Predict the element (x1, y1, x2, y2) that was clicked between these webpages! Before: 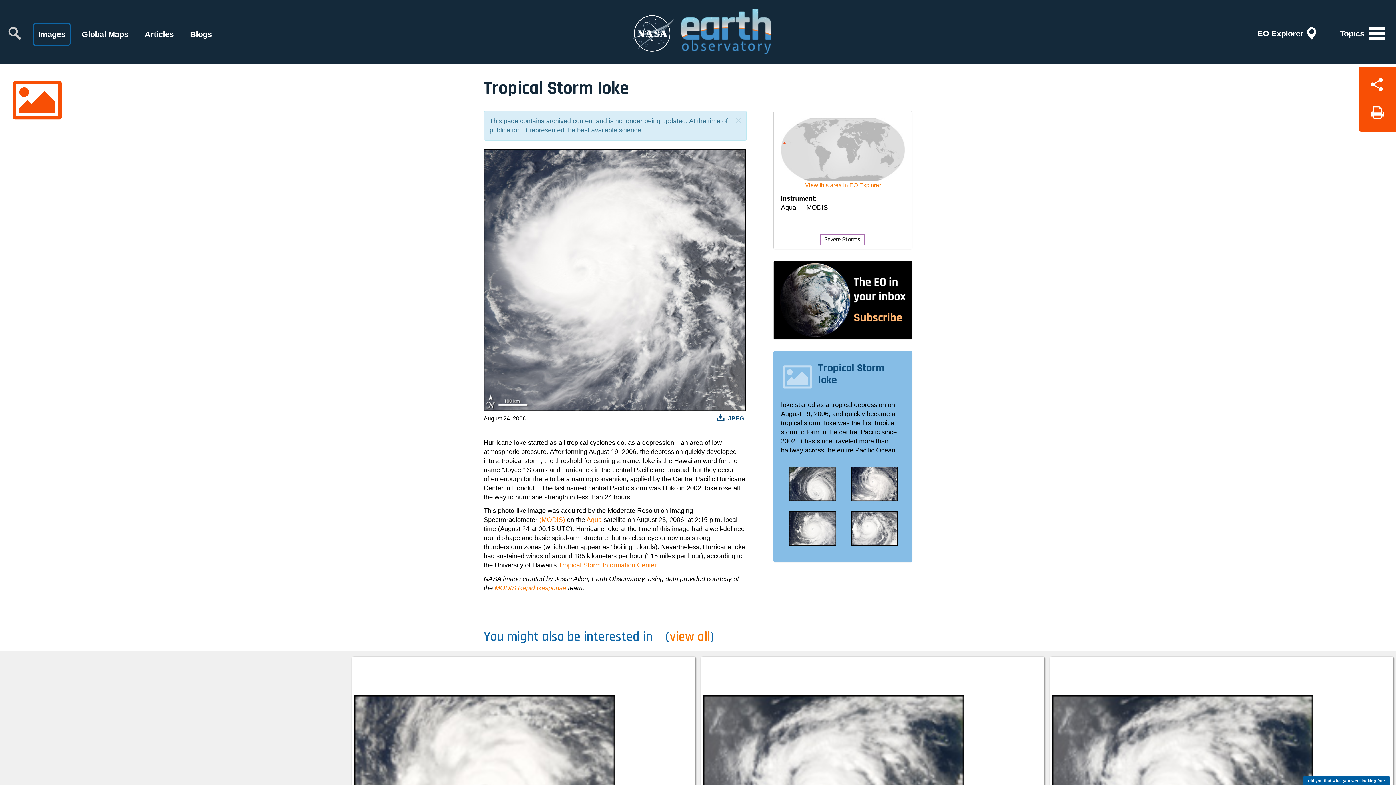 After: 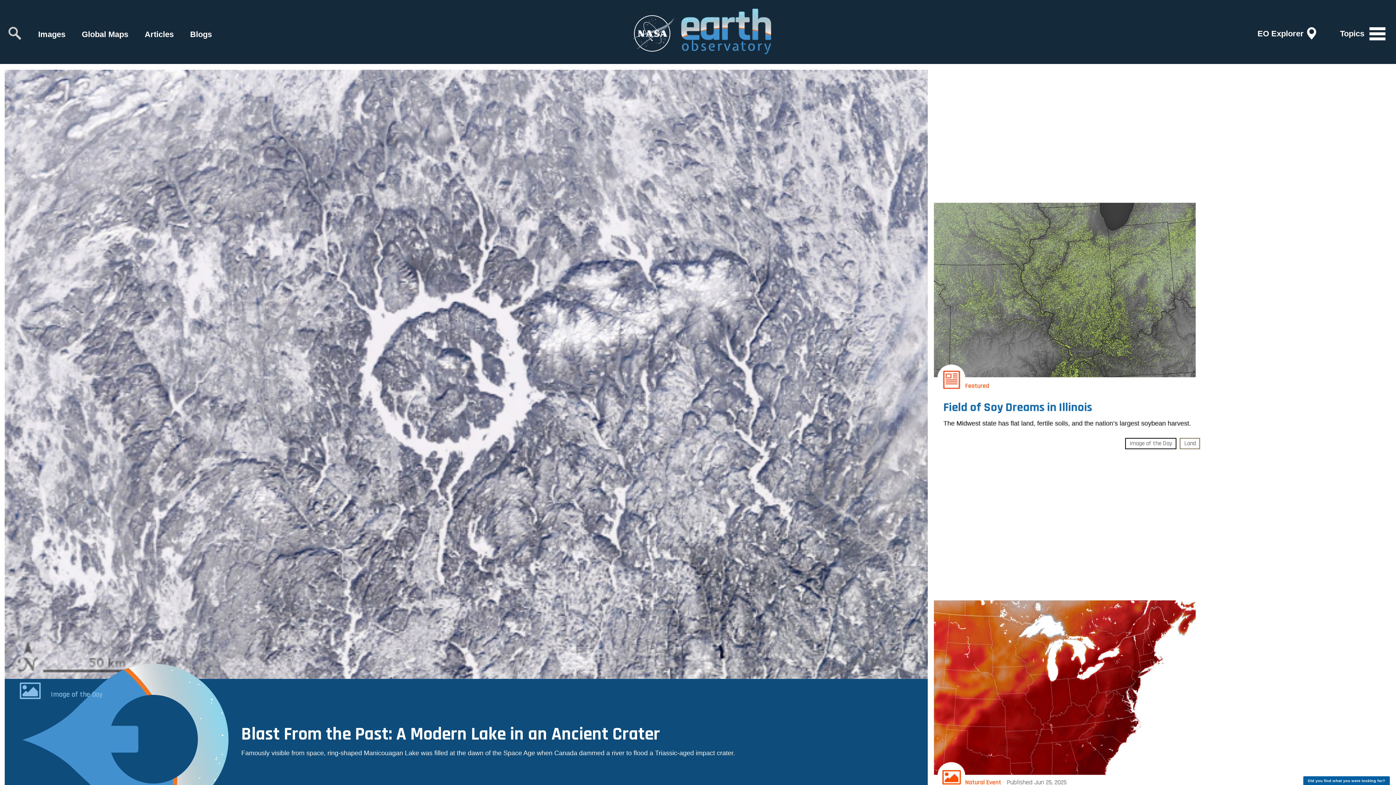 Action: bbox: (681, 0, 772, 64)